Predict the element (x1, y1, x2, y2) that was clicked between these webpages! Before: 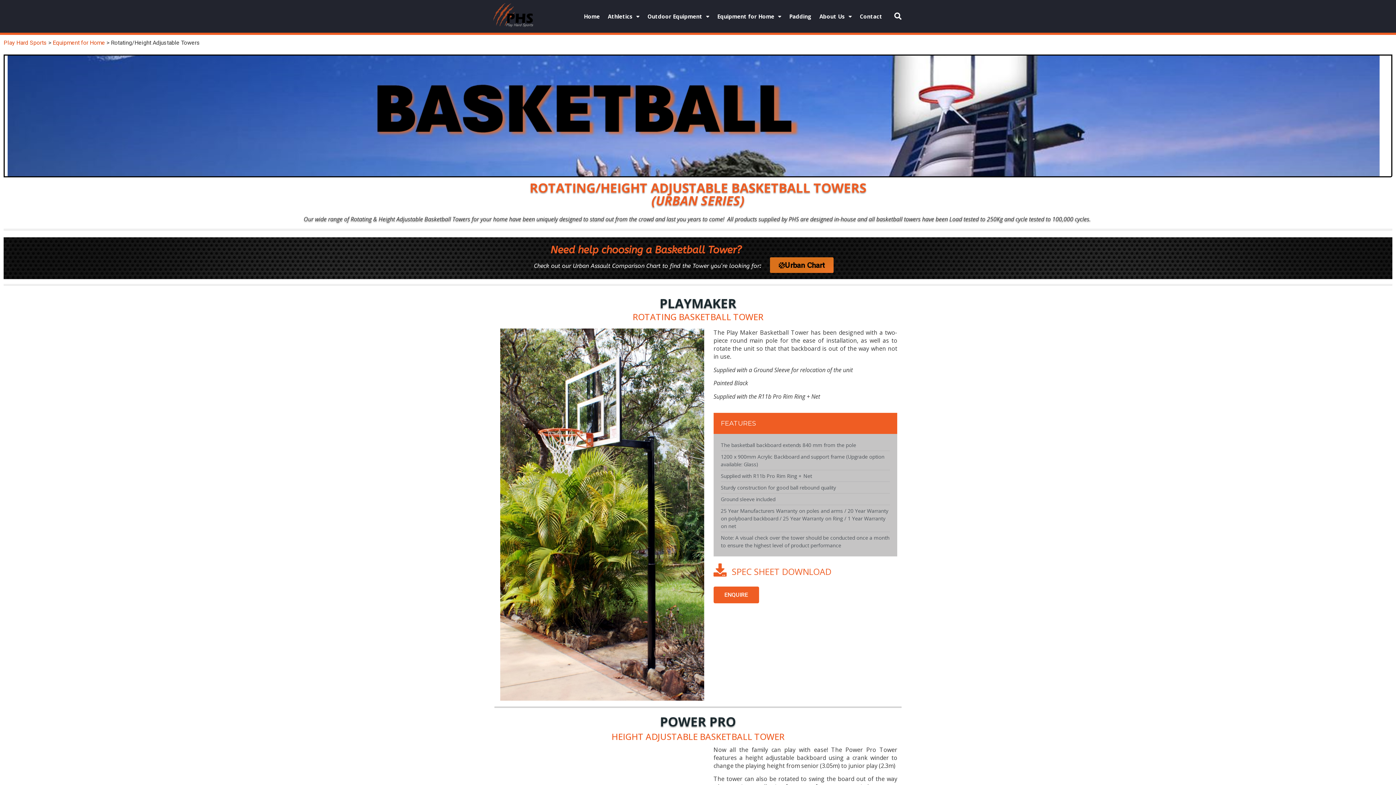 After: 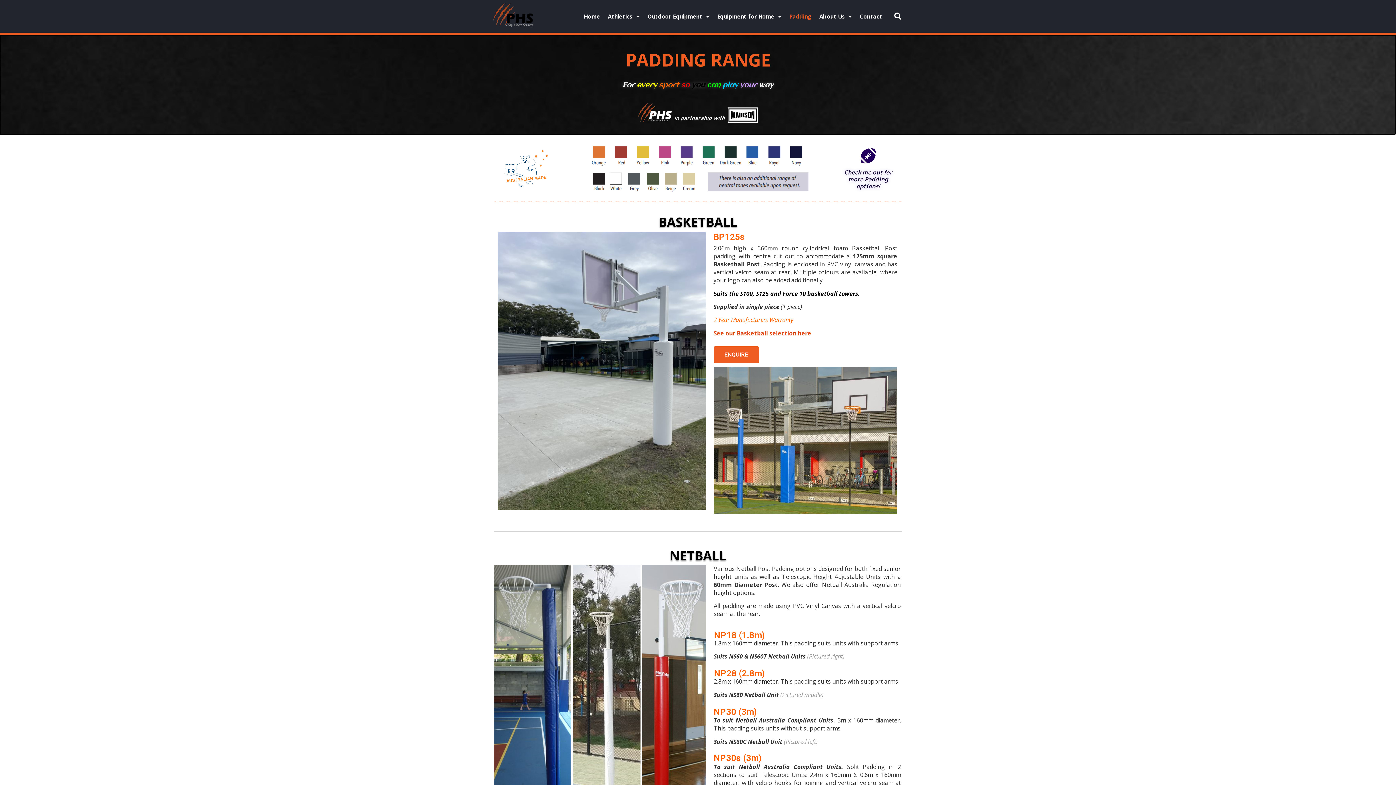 Action: label: Padding bbox: (785, 0, 815, 32)